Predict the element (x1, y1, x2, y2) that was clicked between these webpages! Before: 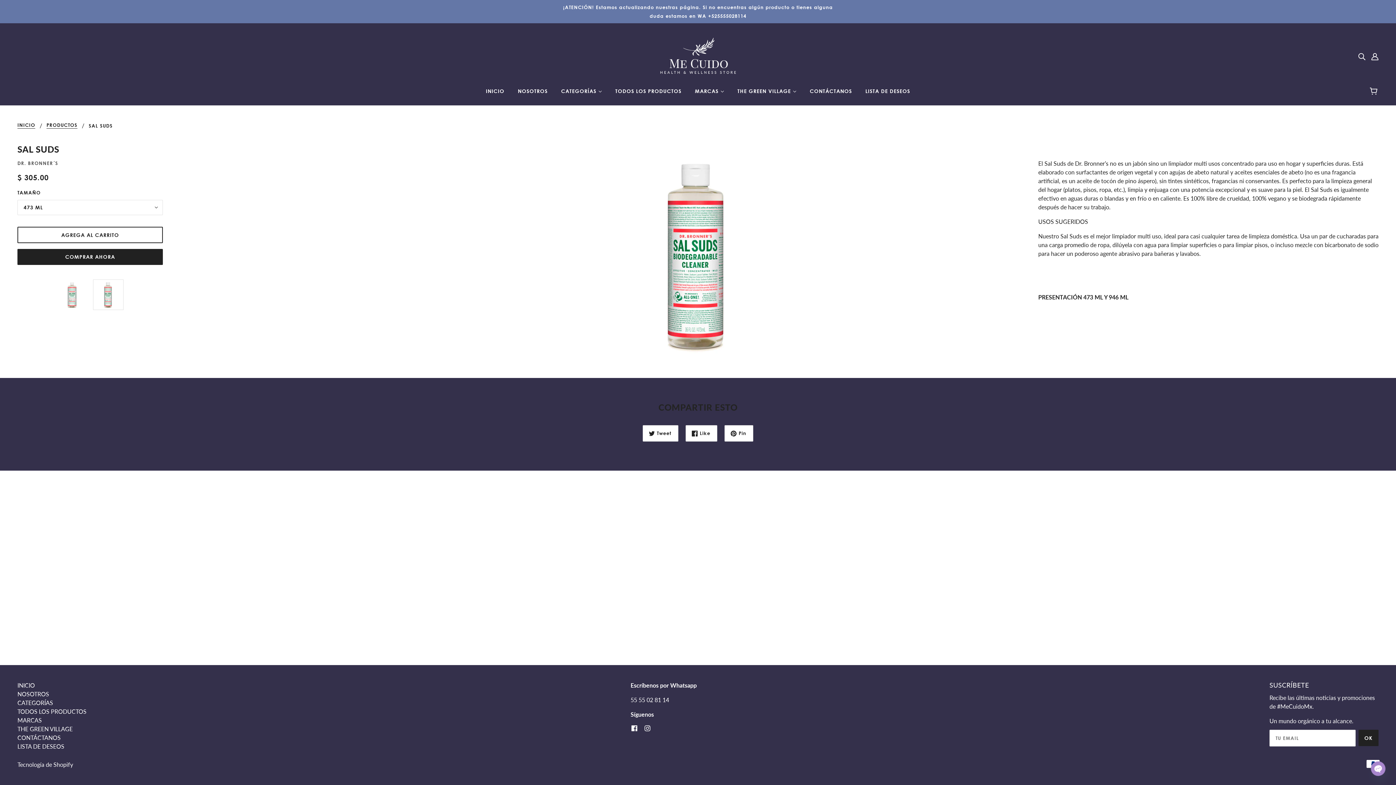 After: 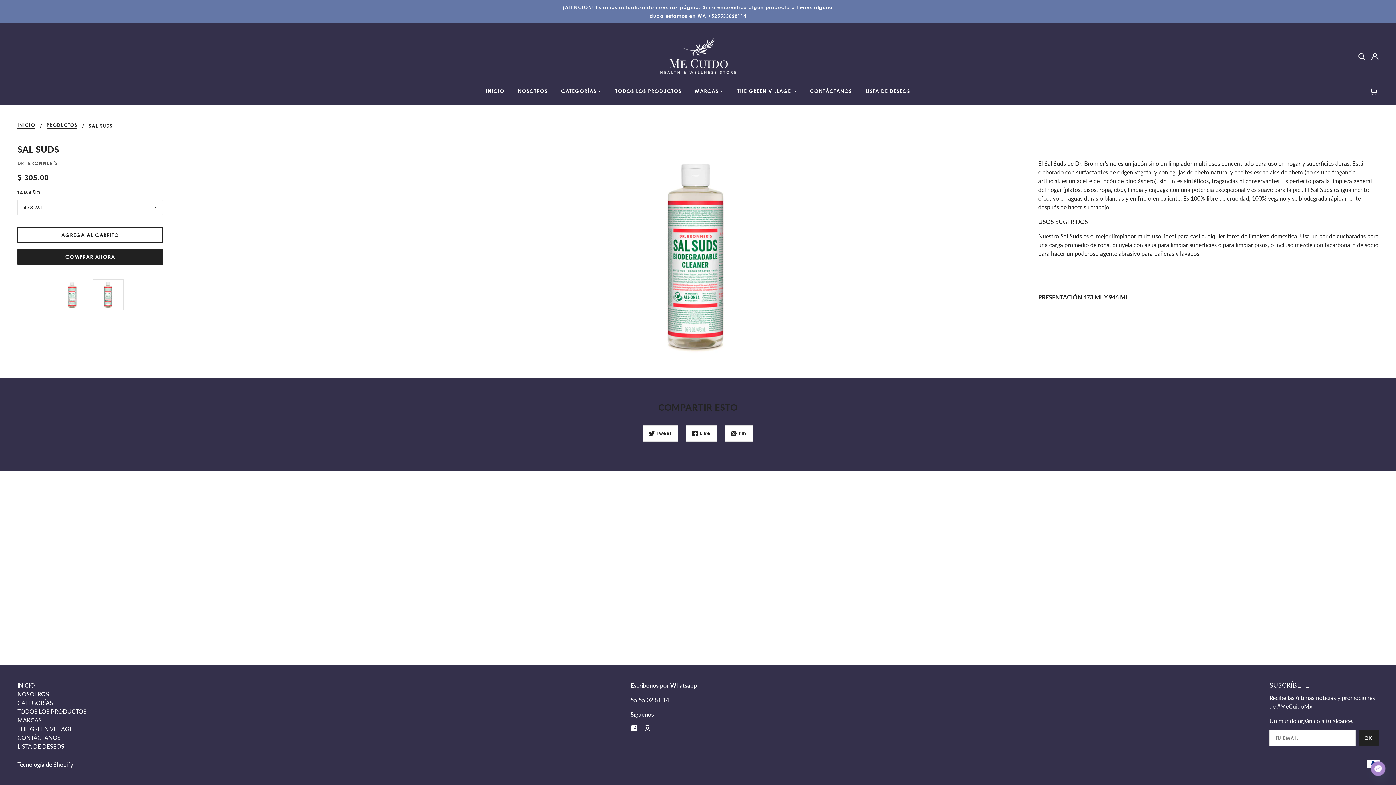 Action: bbox: (17, 761, 73, 768) label: Tecnología de Shopify